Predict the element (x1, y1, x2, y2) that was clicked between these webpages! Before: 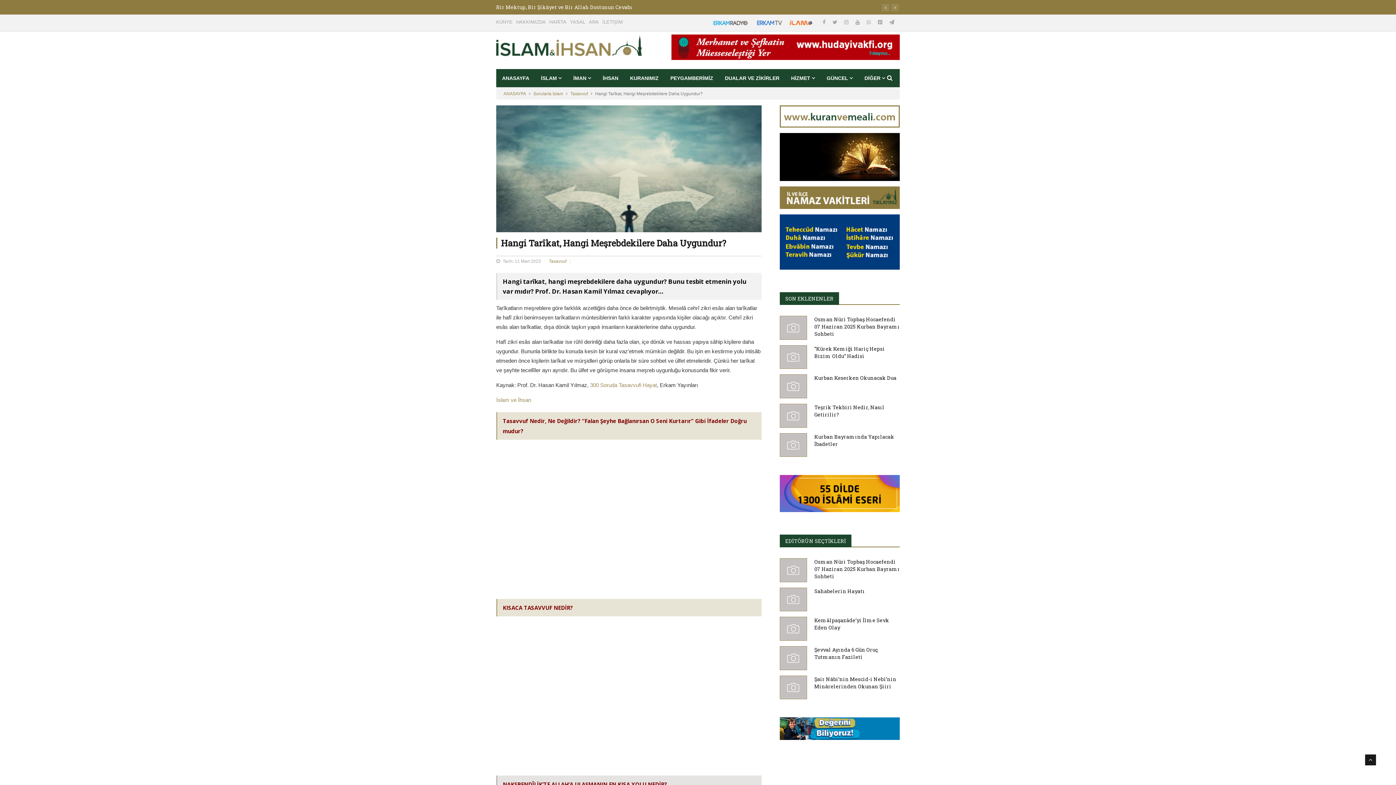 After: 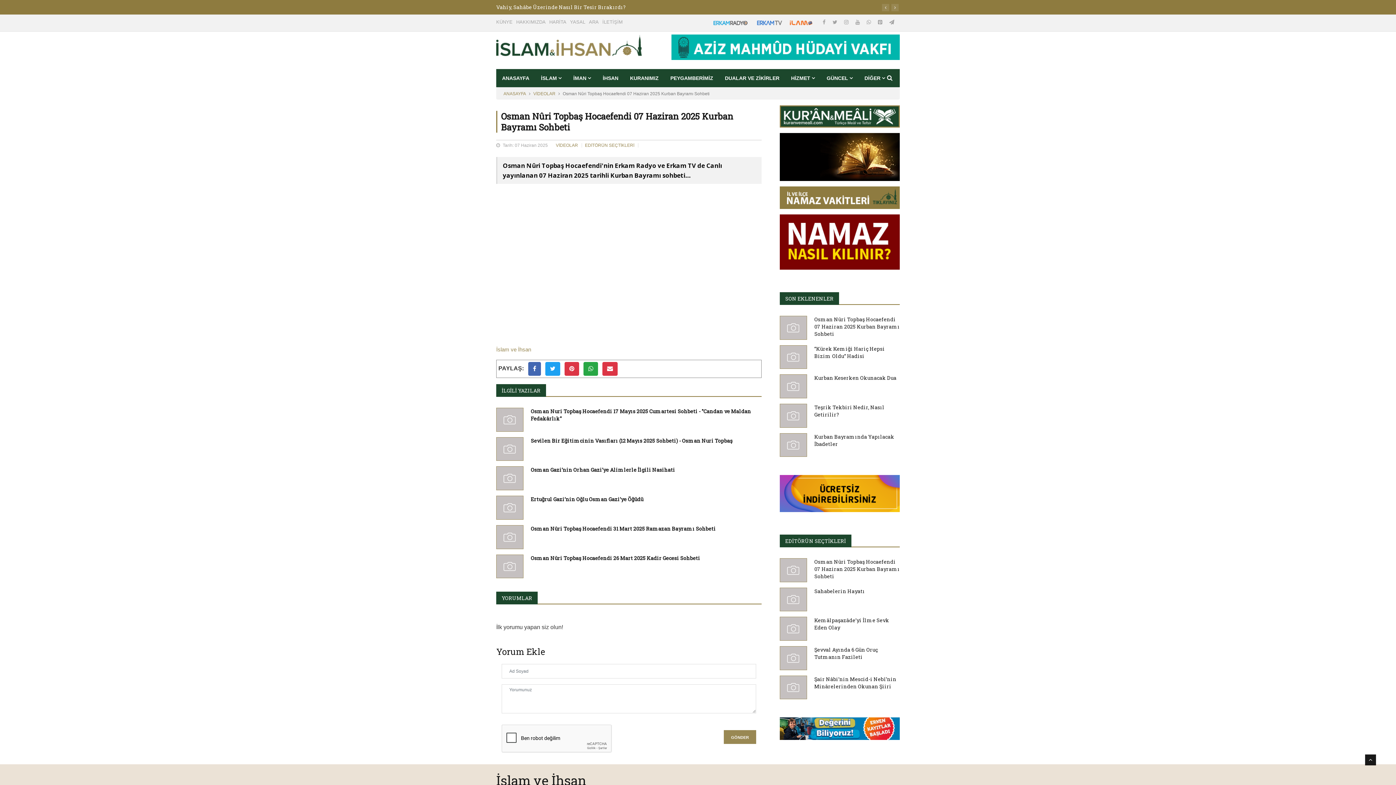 Action: bbox: (780, 558, 807, 582)